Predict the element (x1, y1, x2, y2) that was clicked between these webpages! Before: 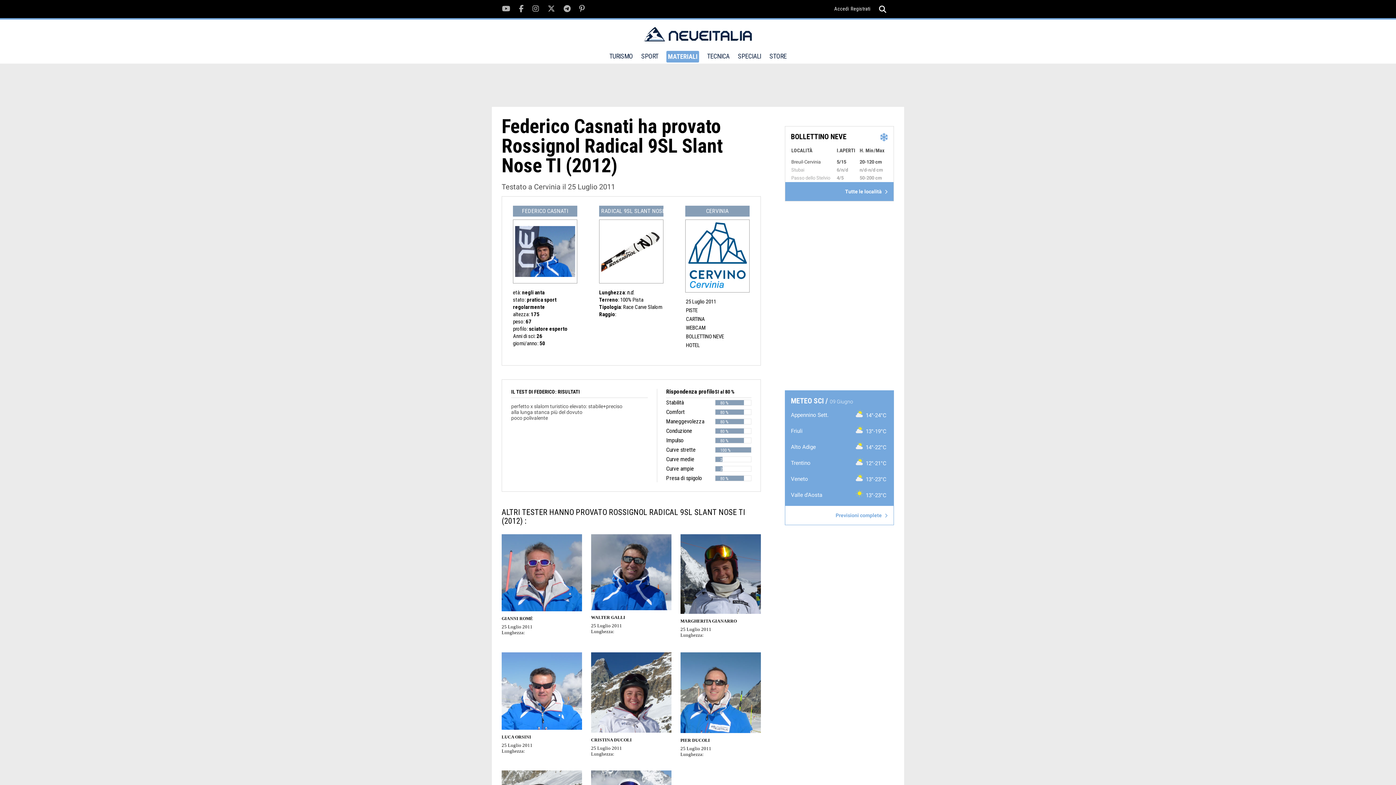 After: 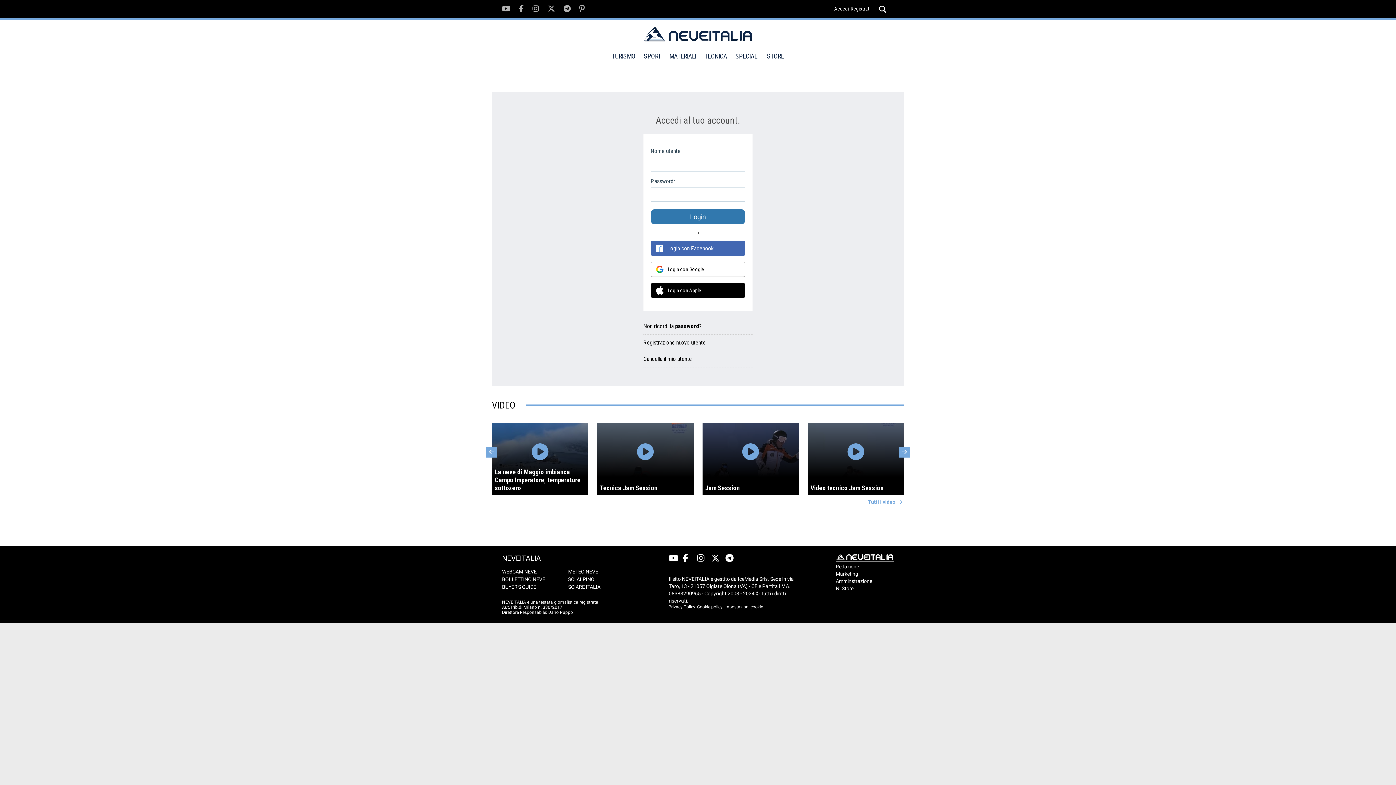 Action: label: Accedi bbox: (834, 5, 849, 11)